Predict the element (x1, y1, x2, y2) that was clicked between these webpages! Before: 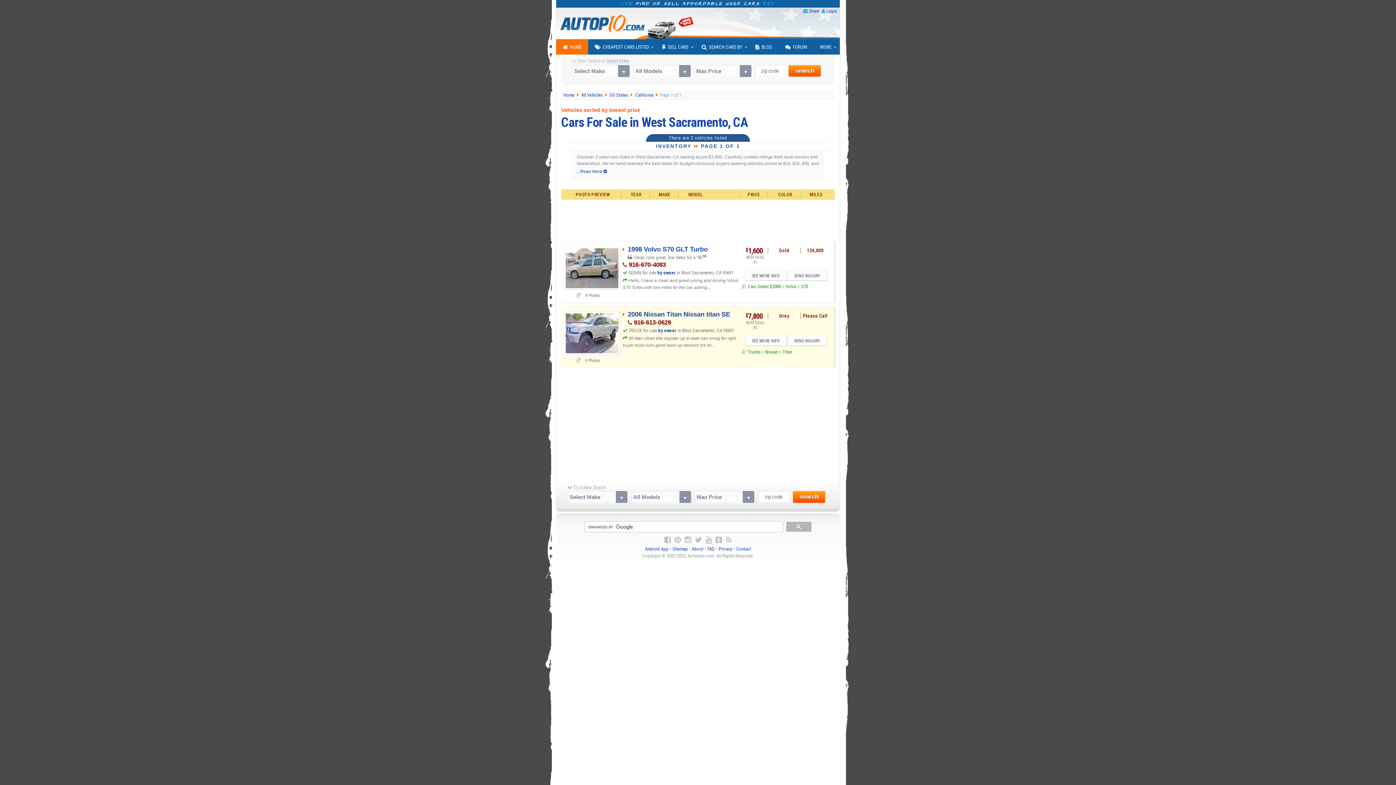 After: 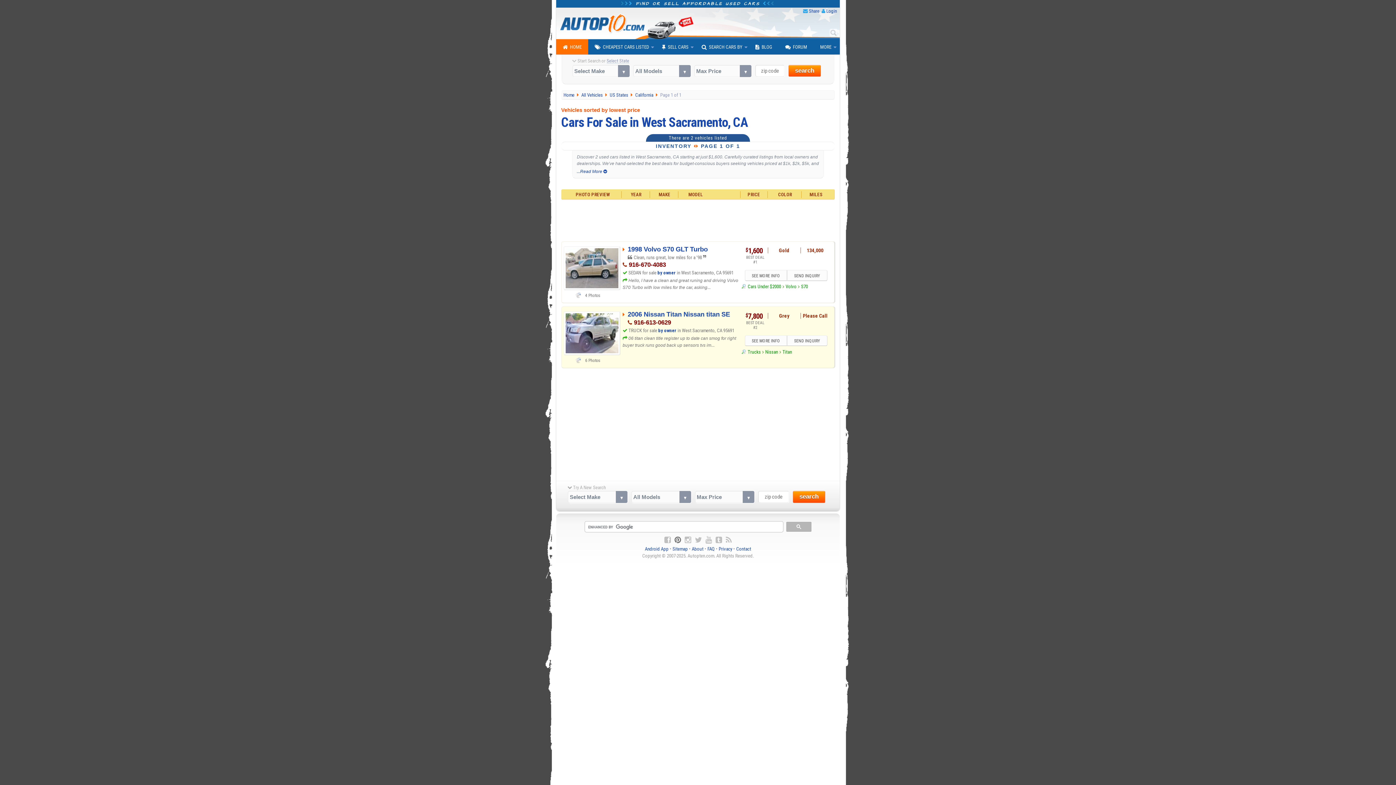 Action: bbox: (674, 536, 681, 544)